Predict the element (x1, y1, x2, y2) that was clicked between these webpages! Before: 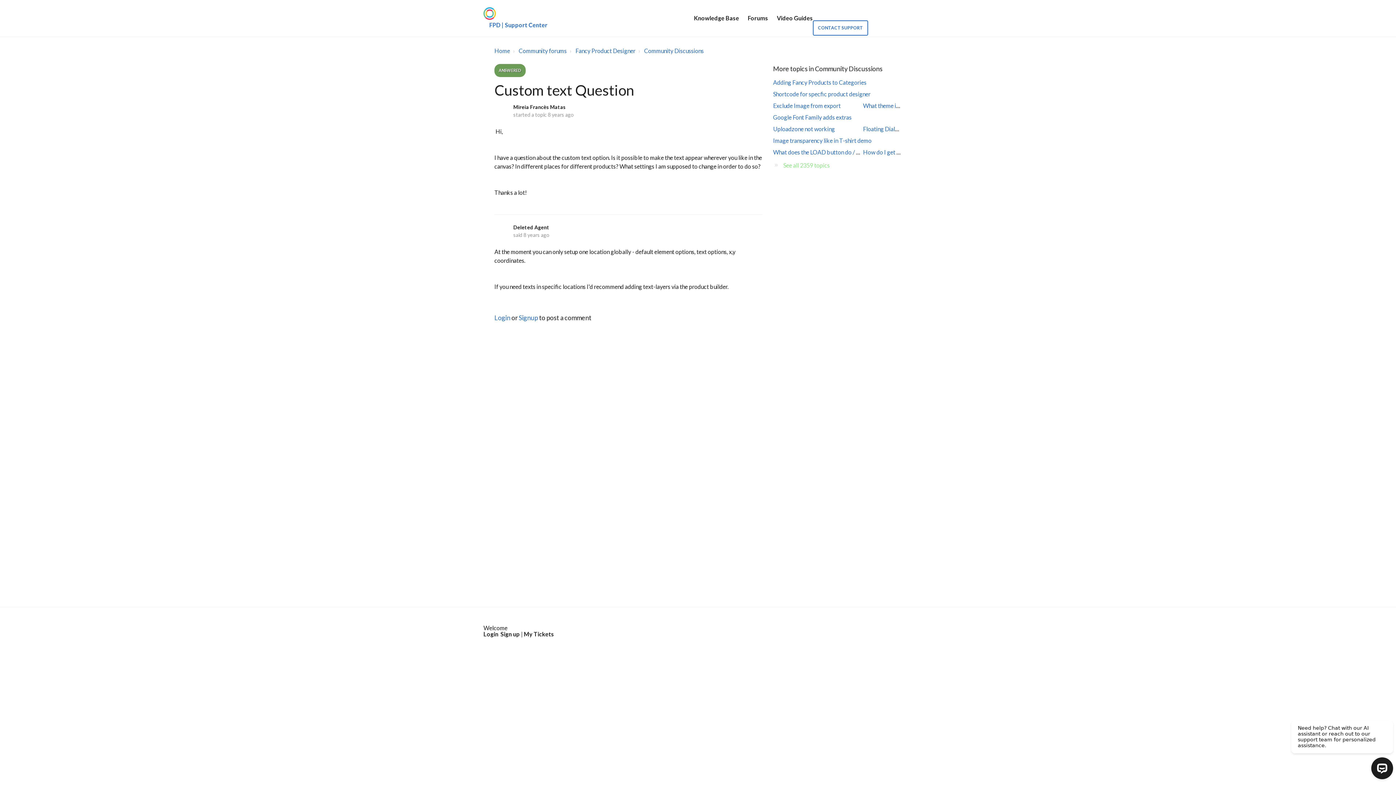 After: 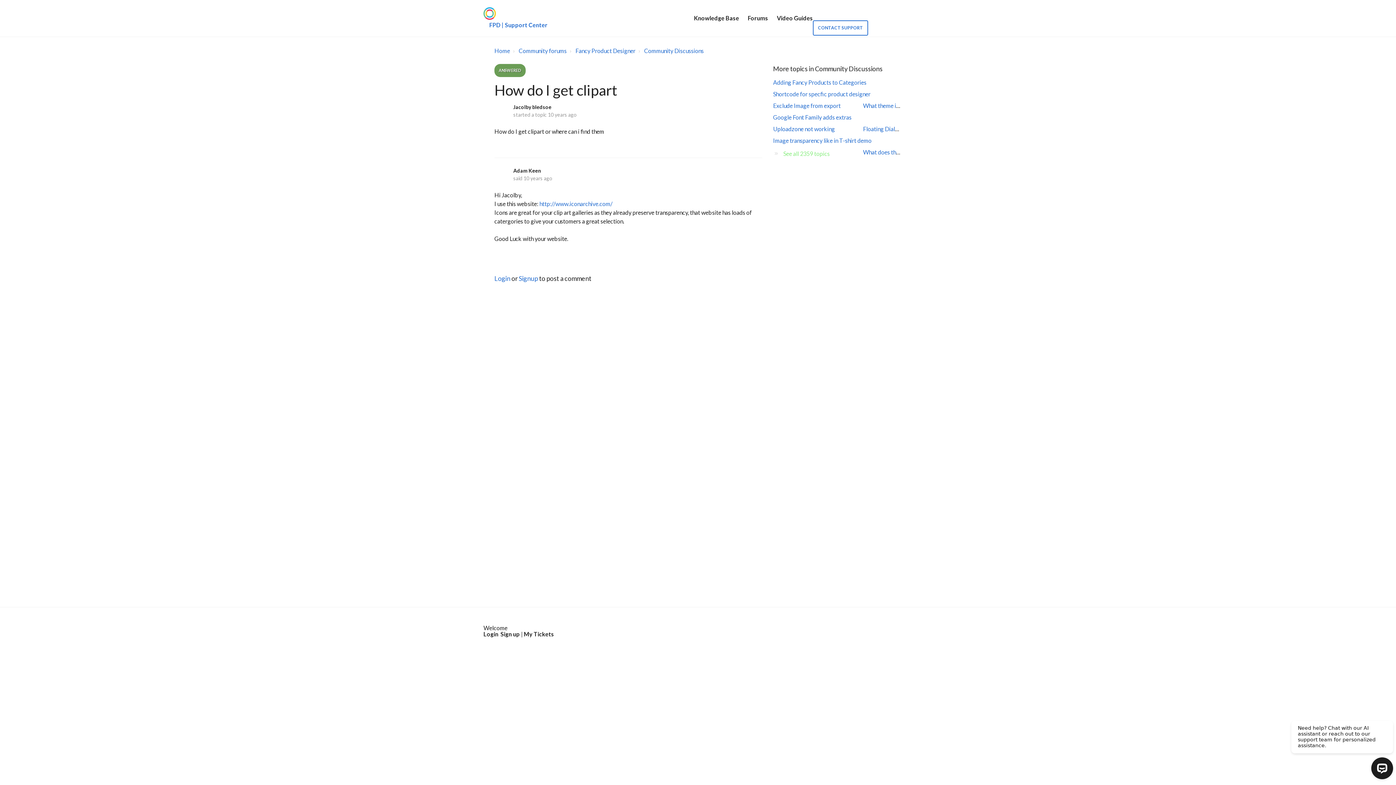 Action: label: How do I get clipart bbox: (863, 148, 913, 155)